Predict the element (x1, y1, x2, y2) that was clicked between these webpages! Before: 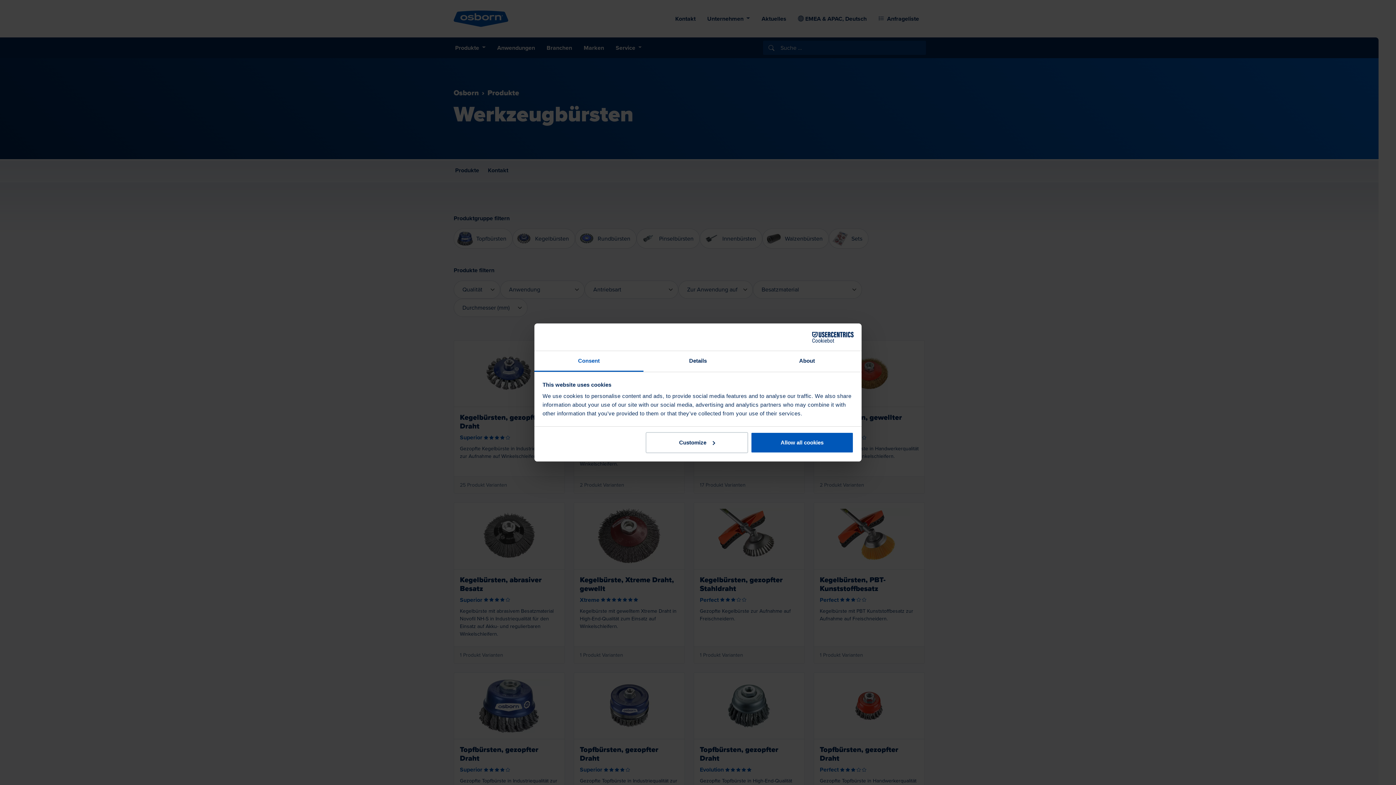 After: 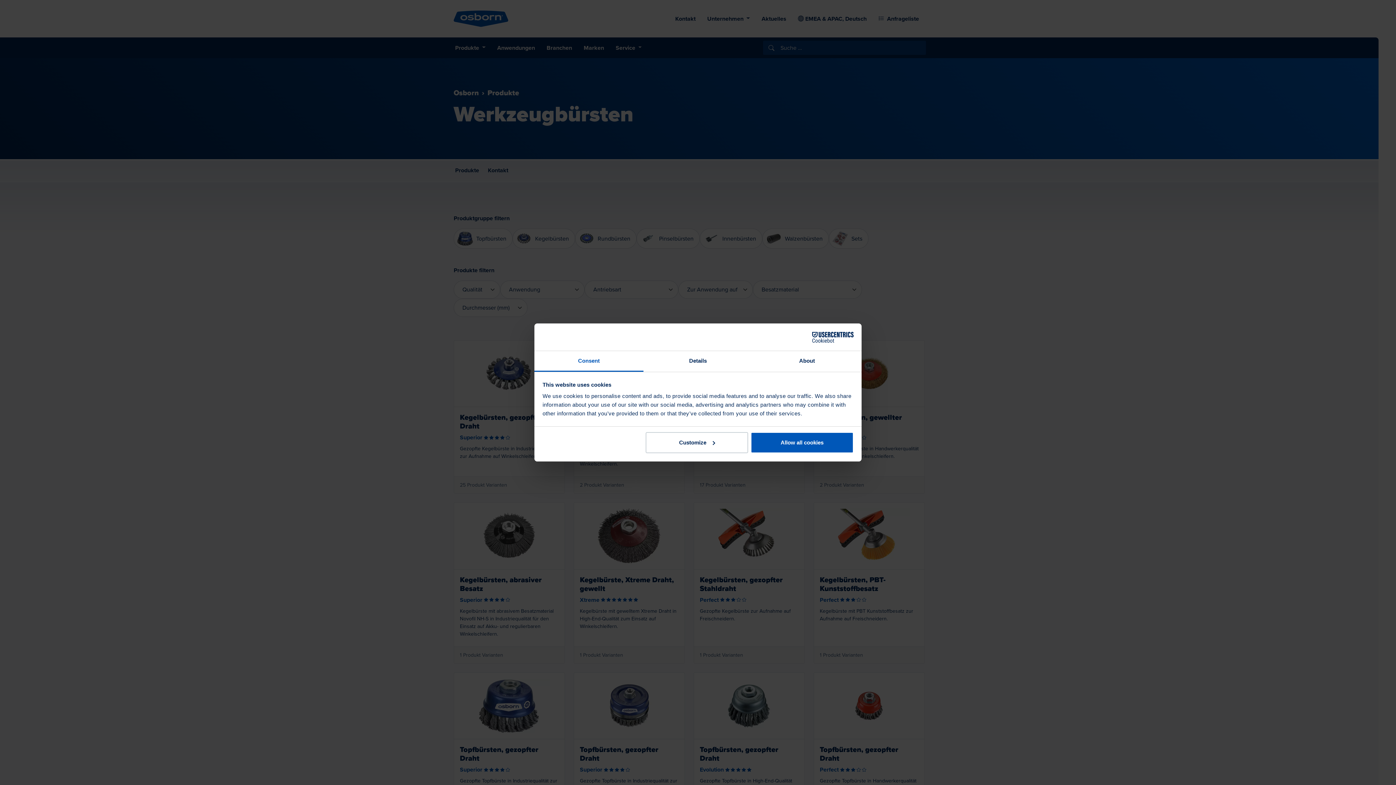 Action: label: Consent bbox: (534, 351, 643, 372)